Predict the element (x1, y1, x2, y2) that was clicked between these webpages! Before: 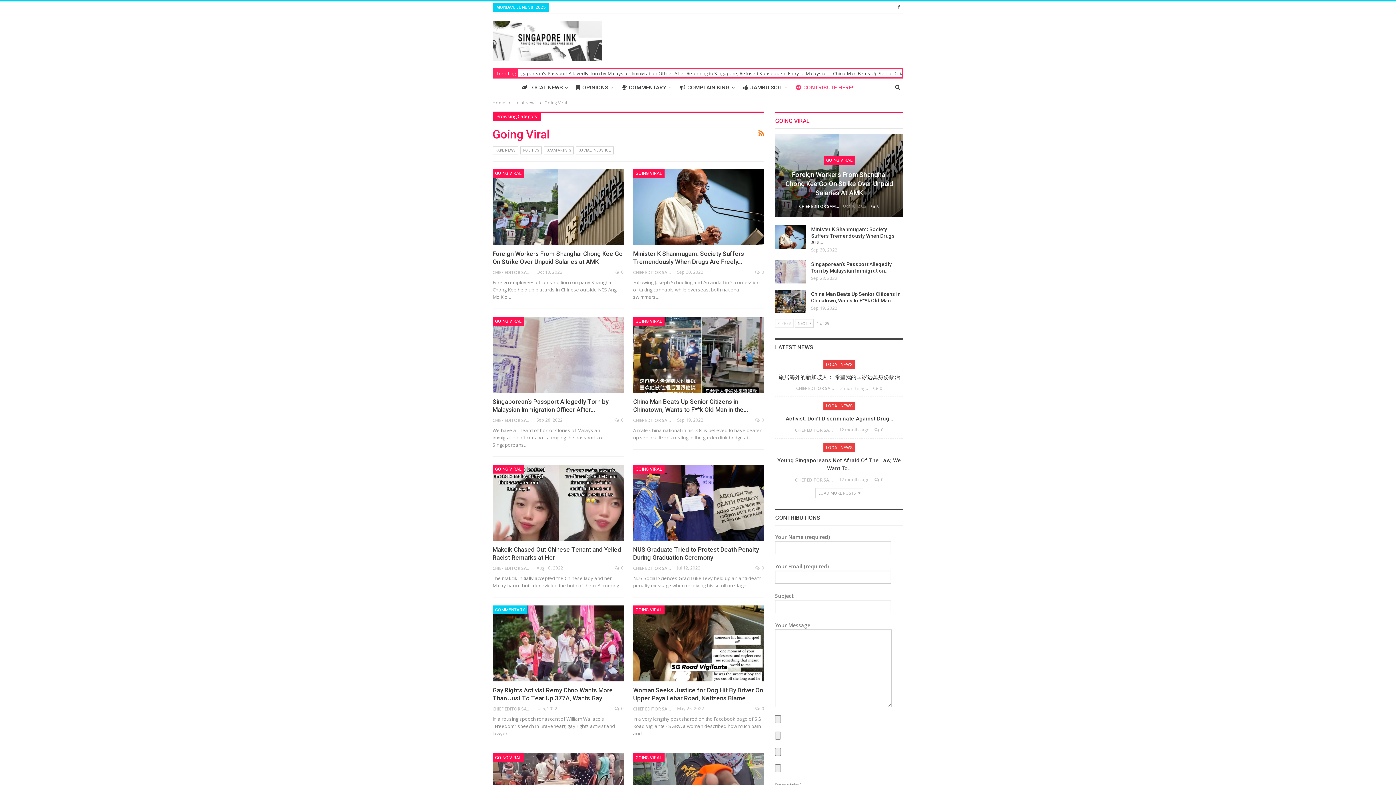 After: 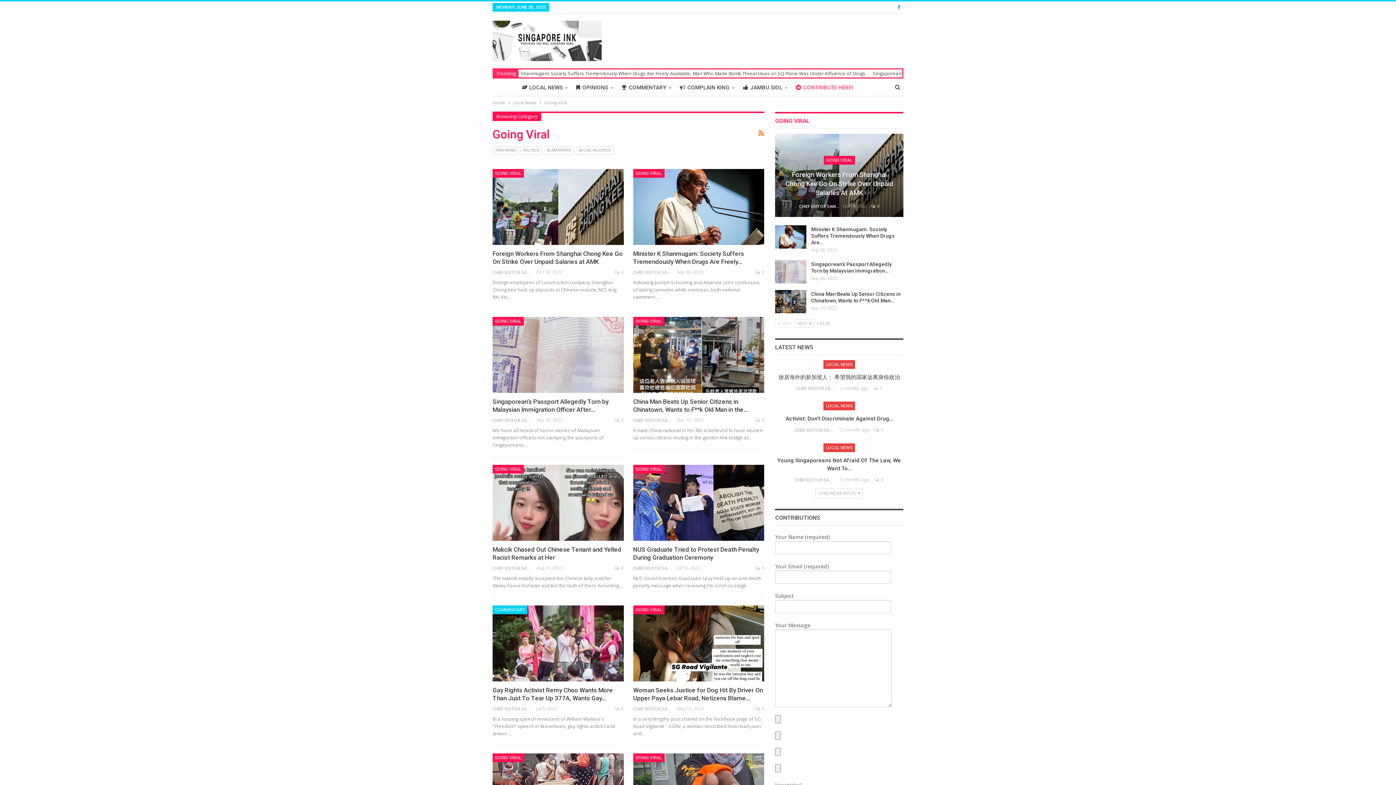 Action: bbox: (894, 4, 903, 9)